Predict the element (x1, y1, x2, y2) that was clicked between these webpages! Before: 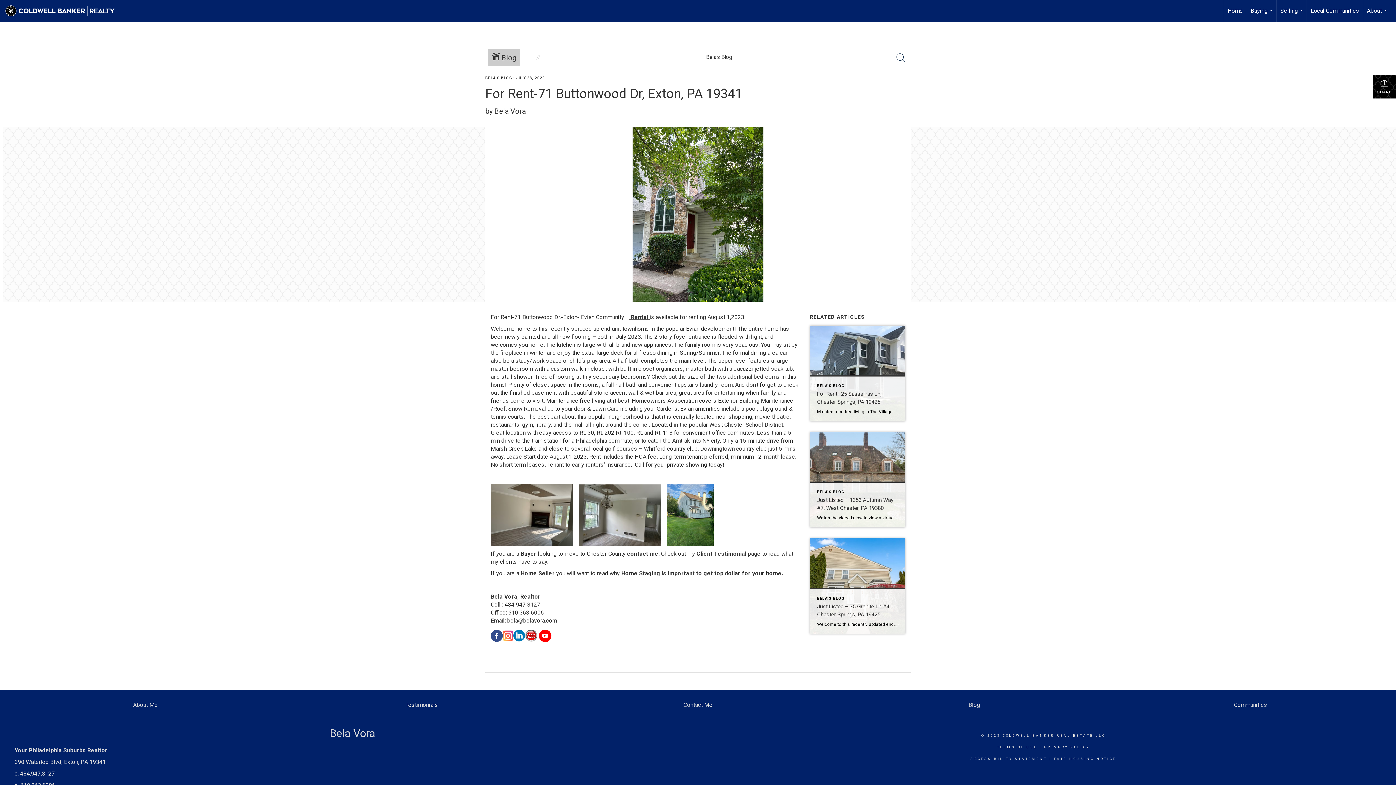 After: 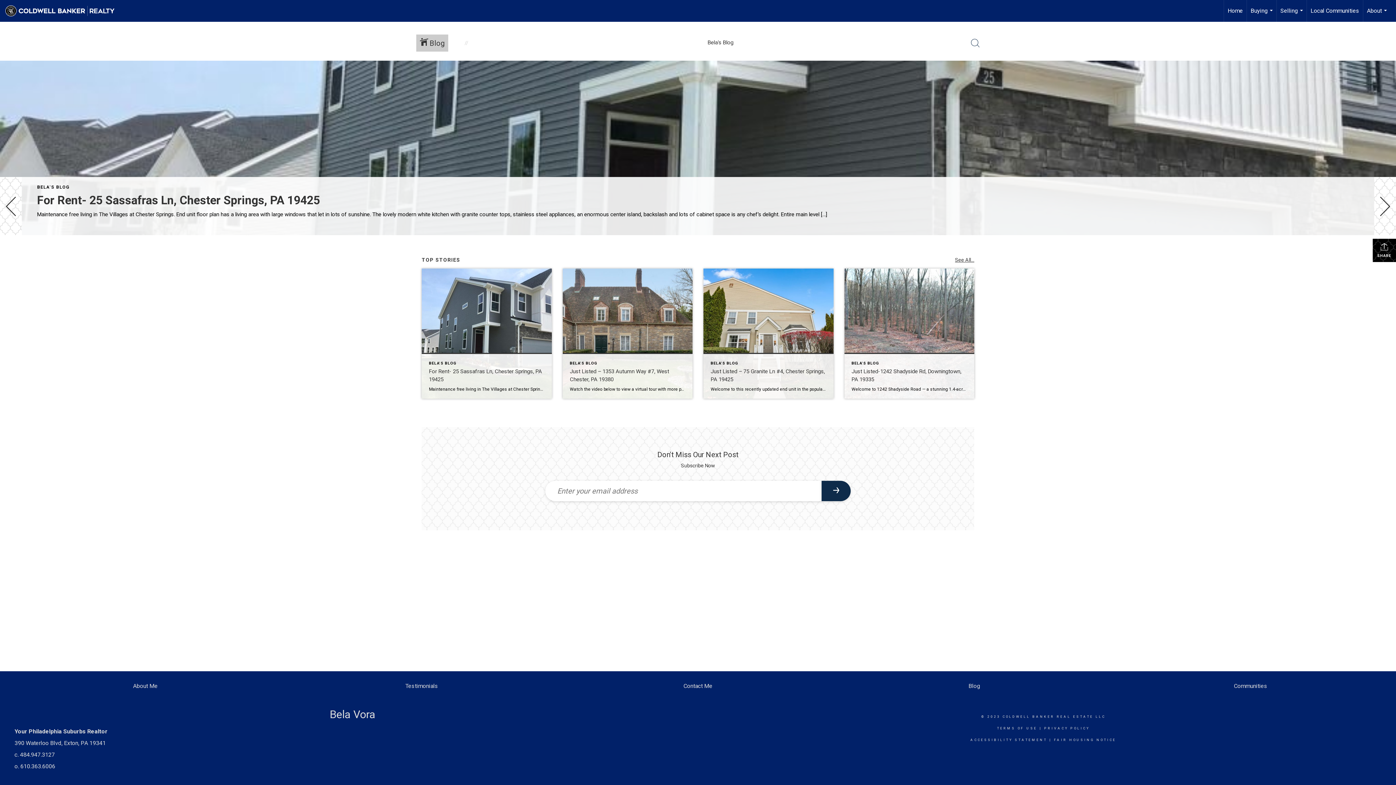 Action: bbox: (482, 43, 525, 71) label:  Blog